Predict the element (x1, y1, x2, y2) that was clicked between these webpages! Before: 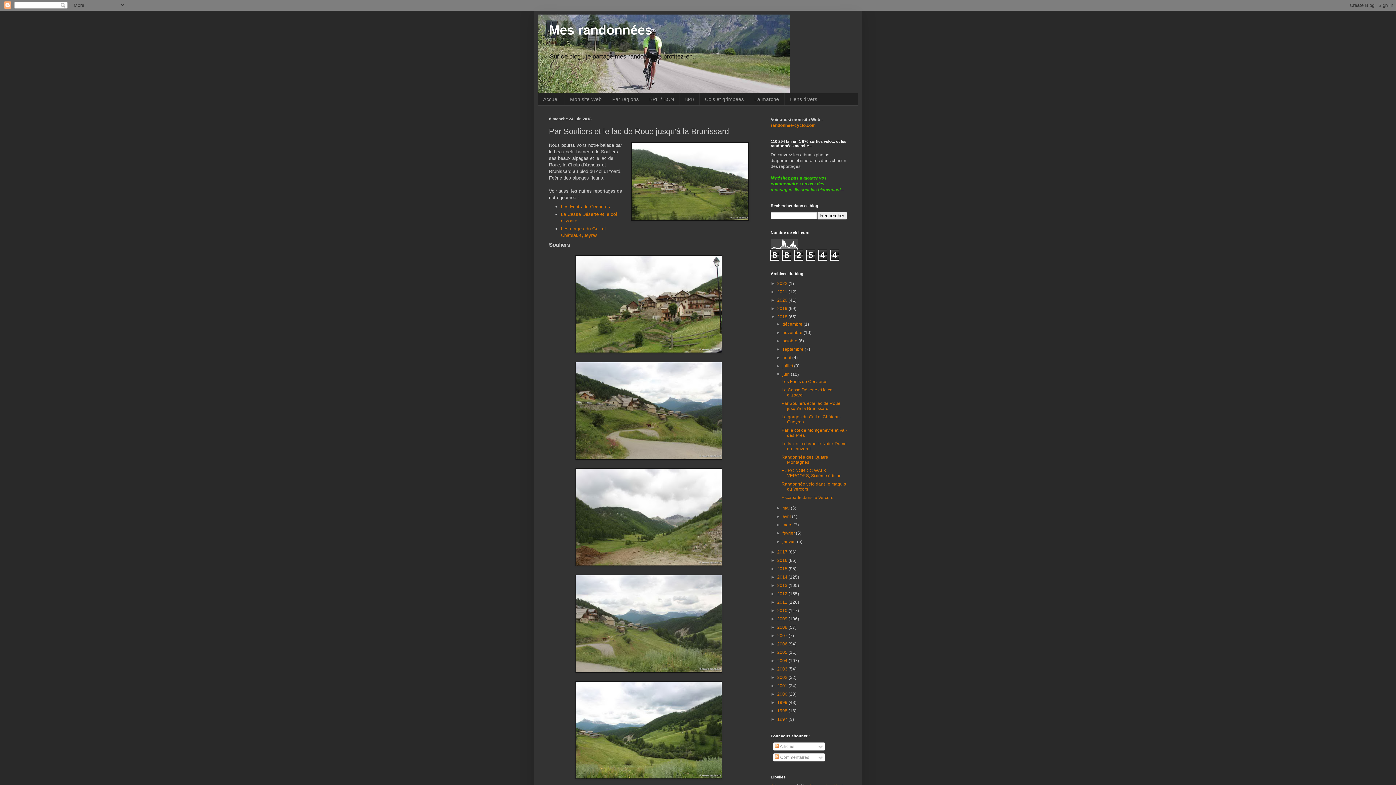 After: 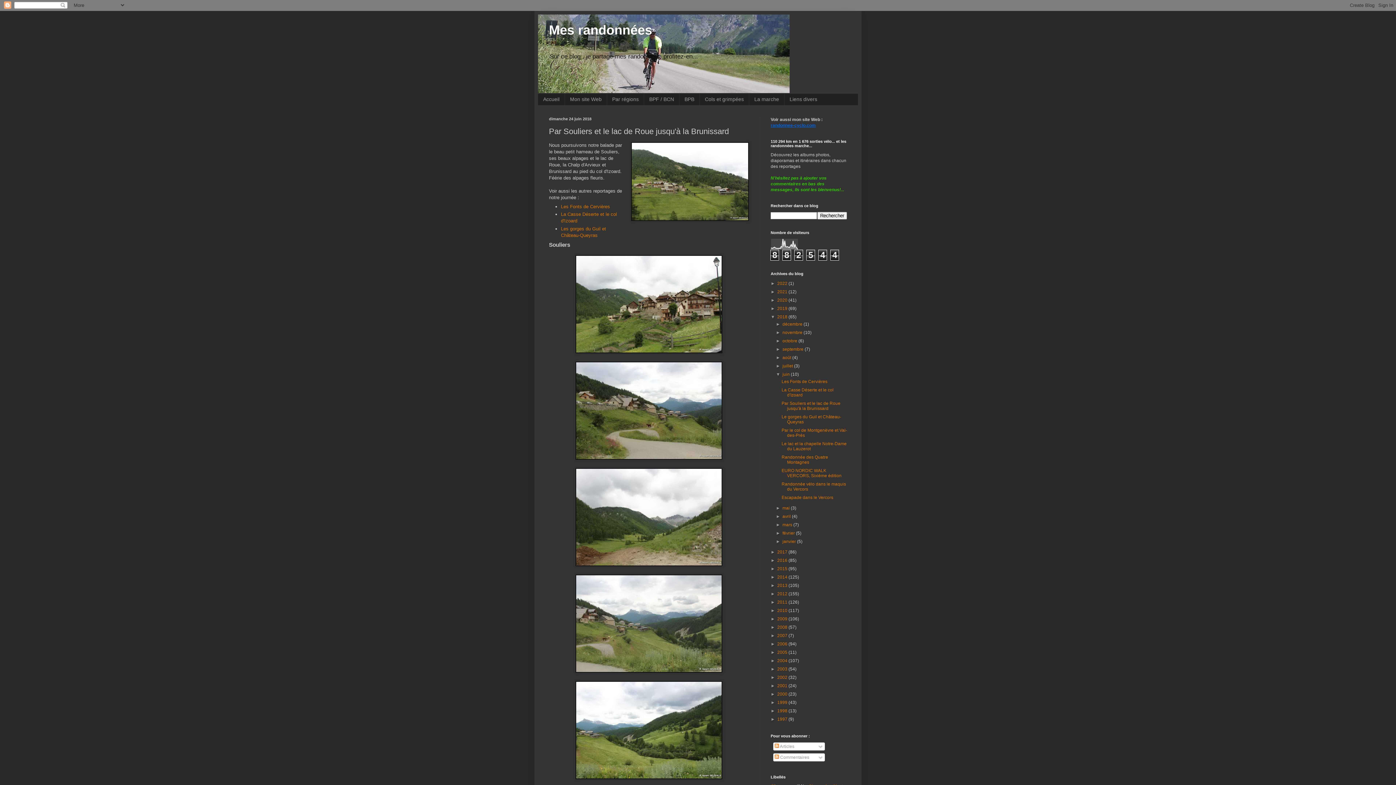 Action: label: randonnee-cyclo.com bbox: (770, 122, 816, 127)